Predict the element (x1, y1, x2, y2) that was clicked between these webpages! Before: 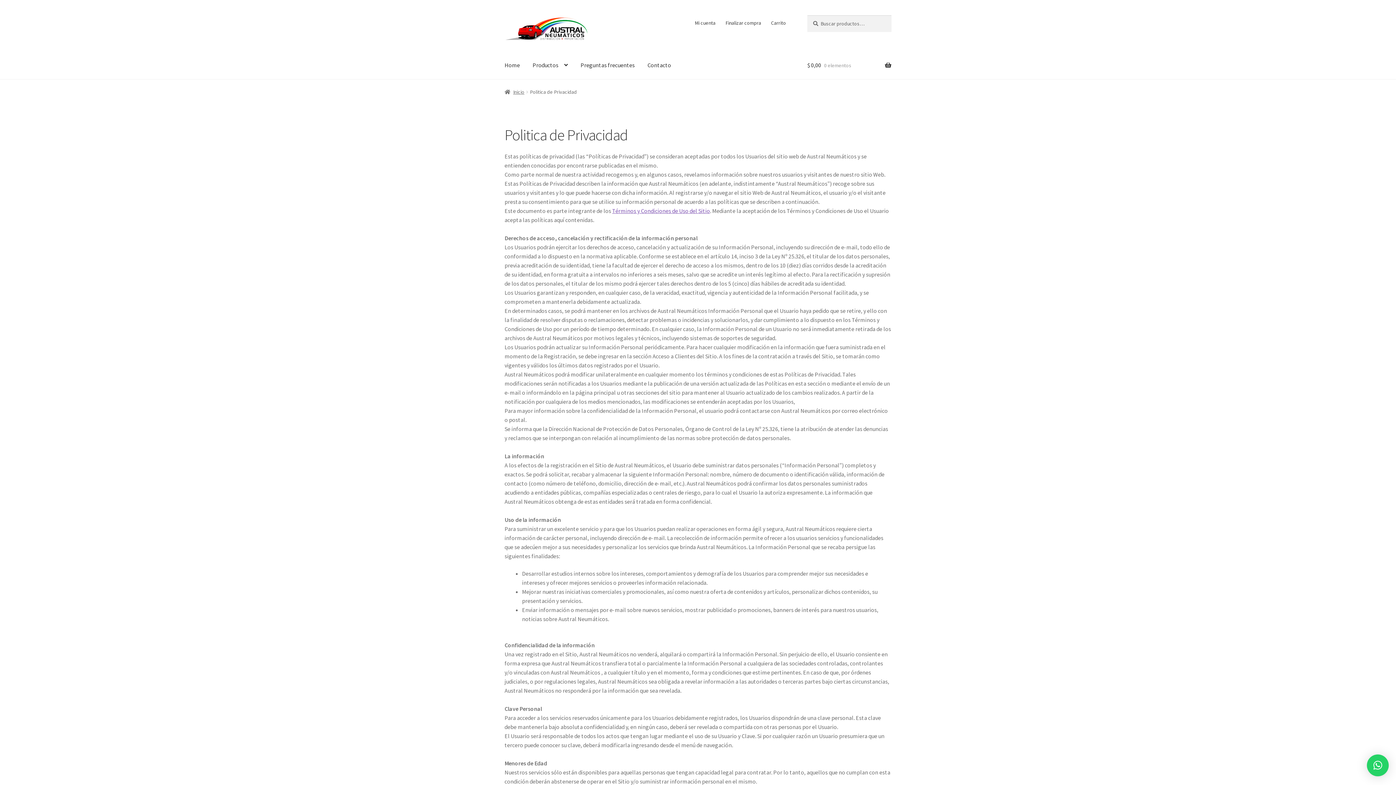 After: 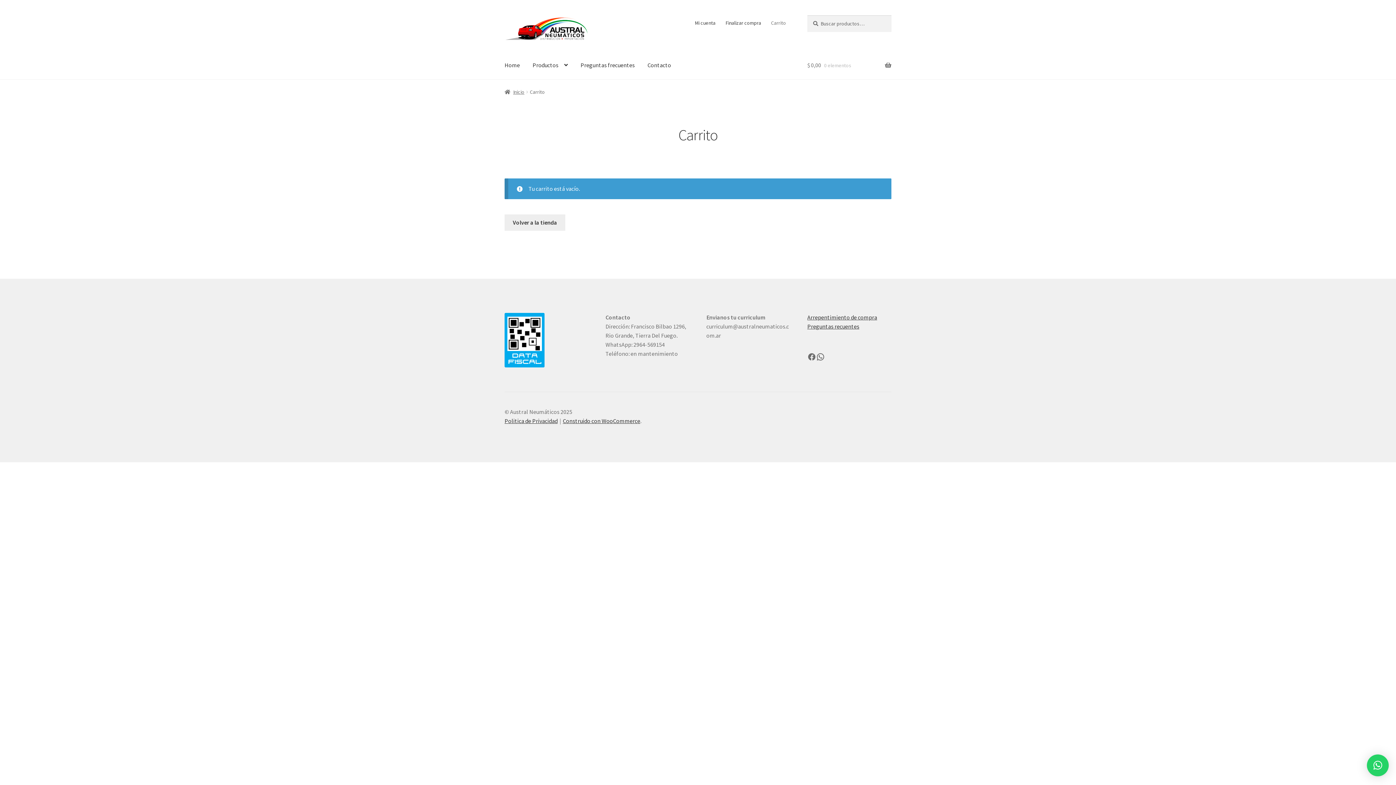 Action: label: Carrito bbox: (766, 15, 790, 30)